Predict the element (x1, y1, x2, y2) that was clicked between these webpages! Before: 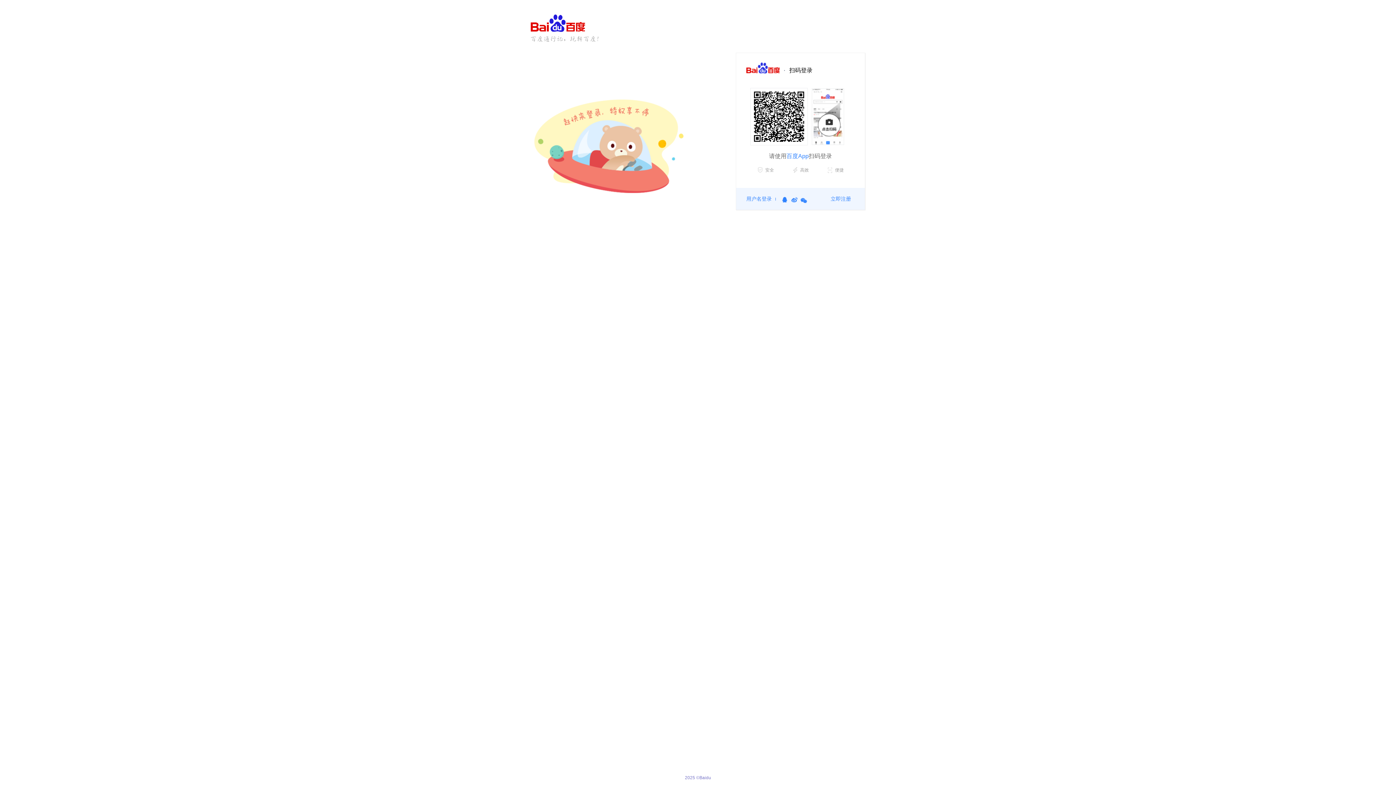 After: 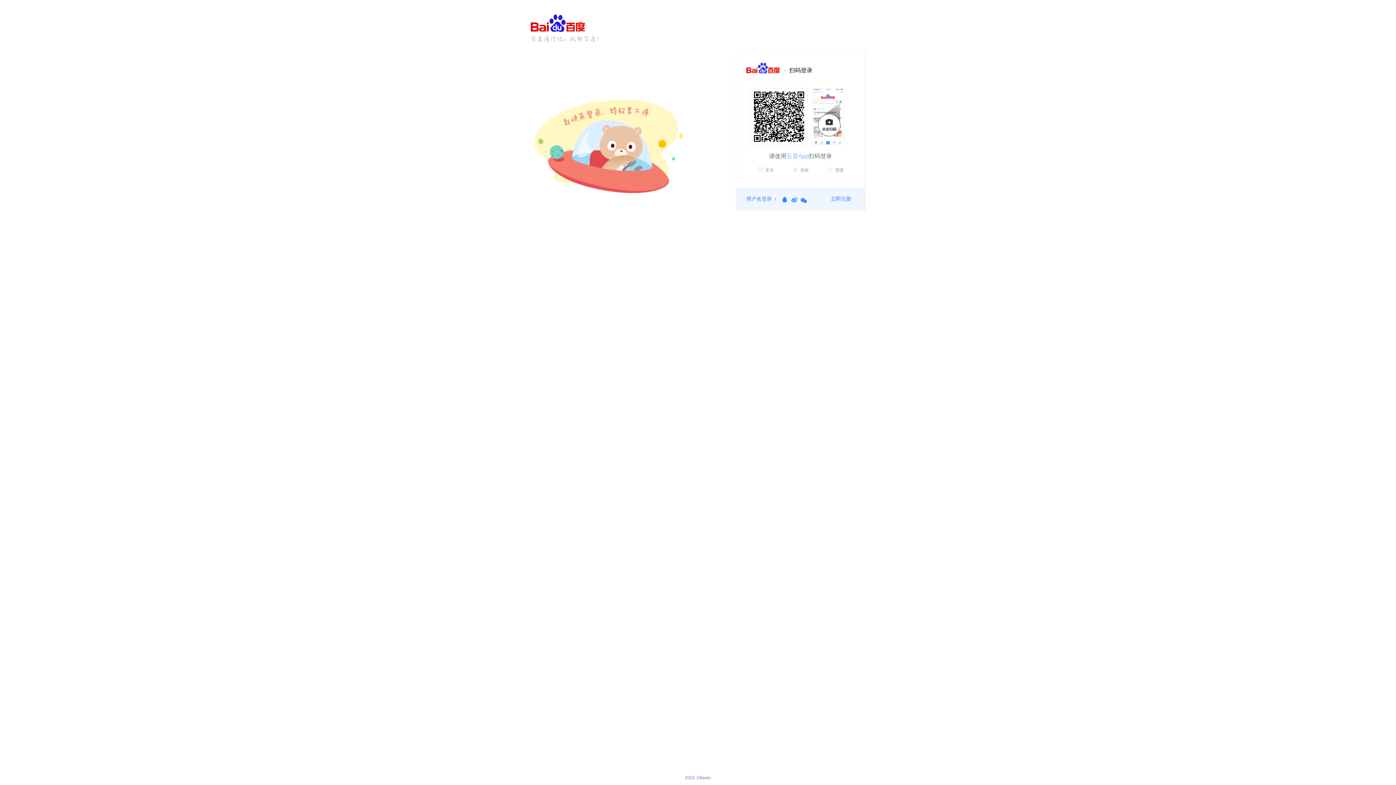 Action: bbox: (786, 153, 808, 159) label: 百度App